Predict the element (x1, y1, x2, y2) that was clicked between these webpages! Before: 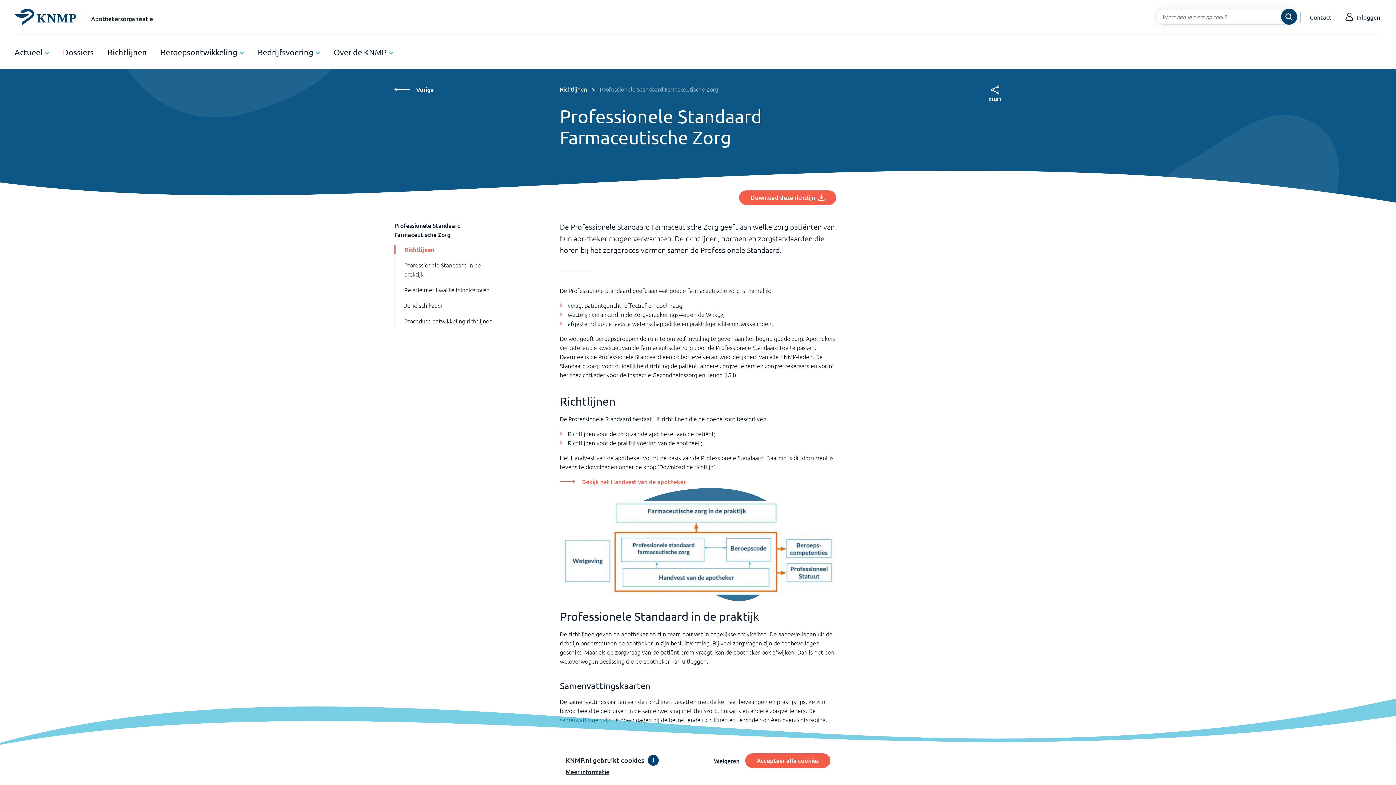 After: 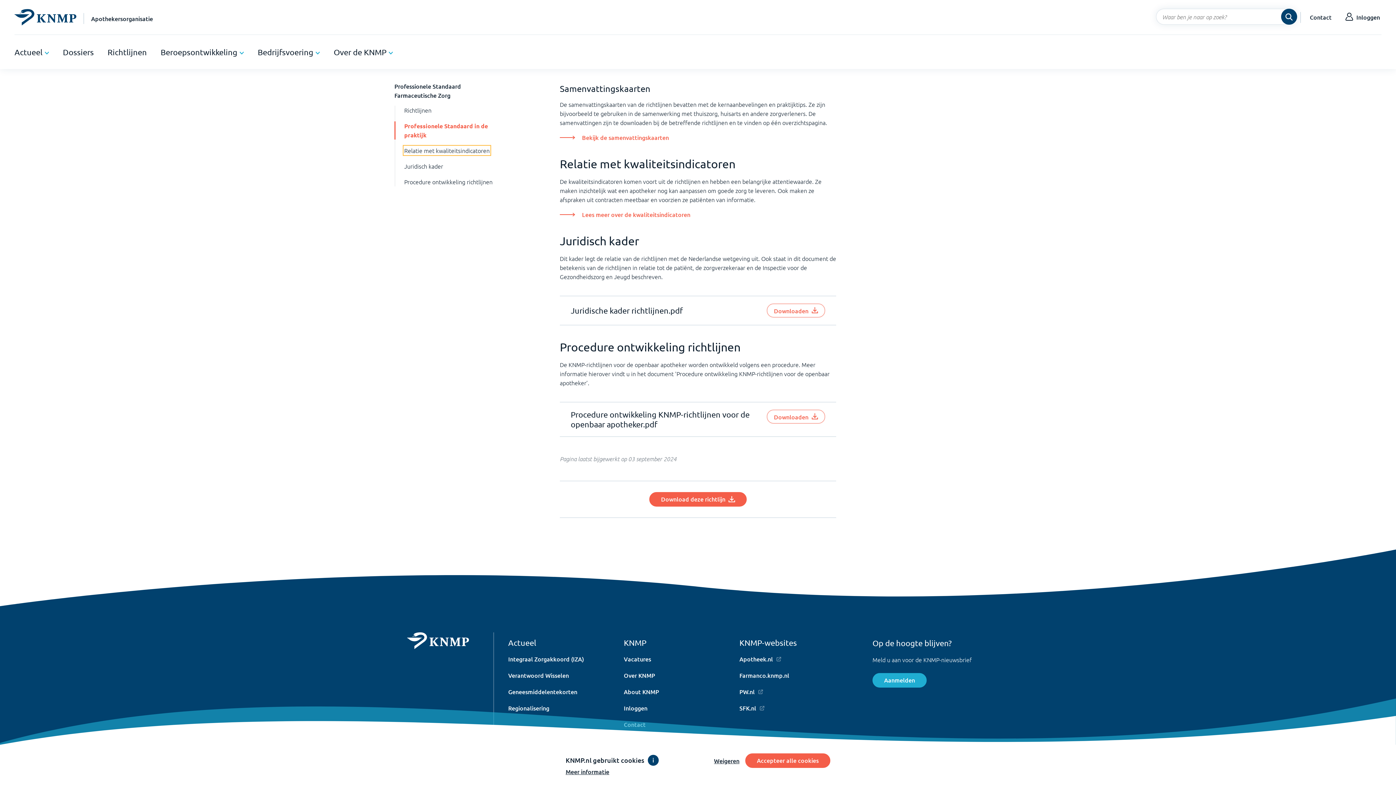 Action: bbox: (404, 285, 489, 293) label: Relatie met kwaliteitsindicatoren